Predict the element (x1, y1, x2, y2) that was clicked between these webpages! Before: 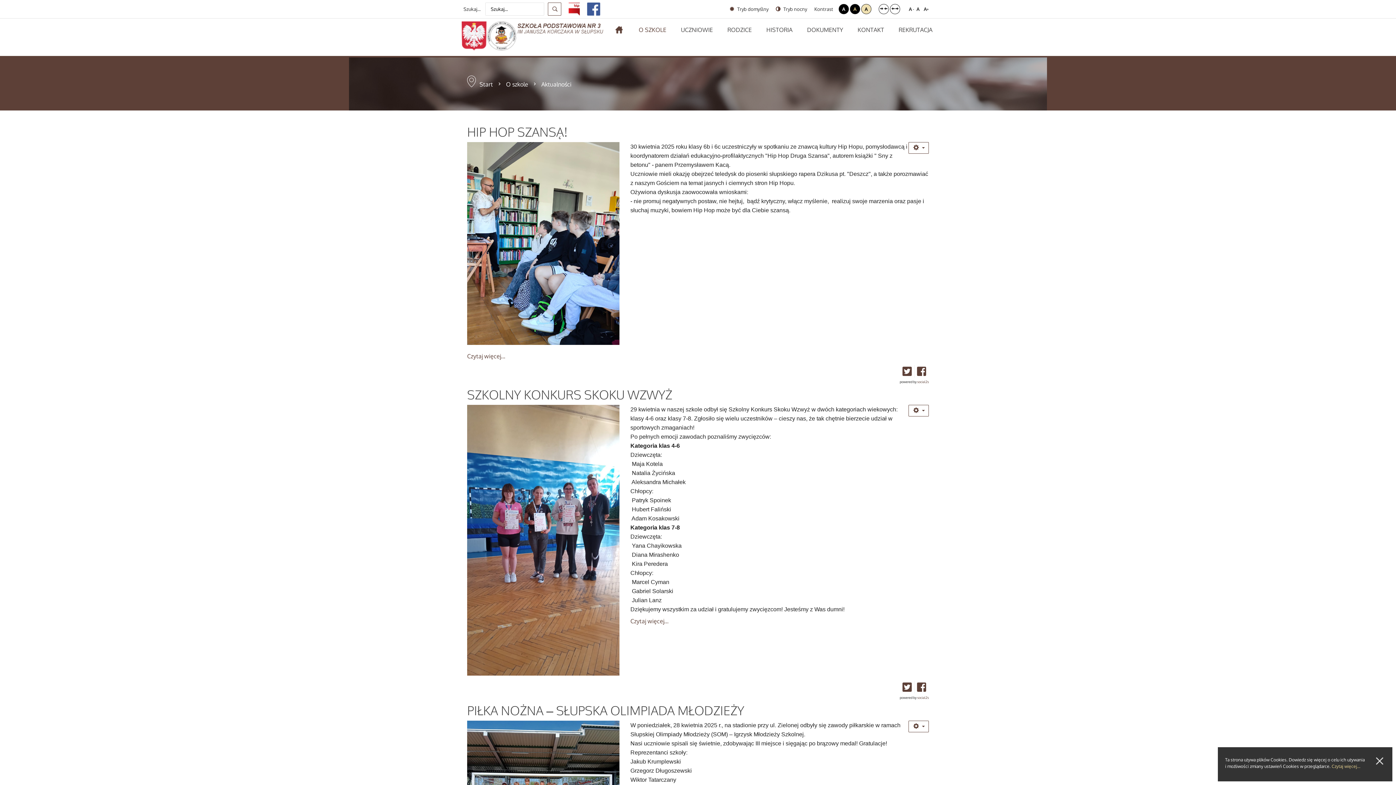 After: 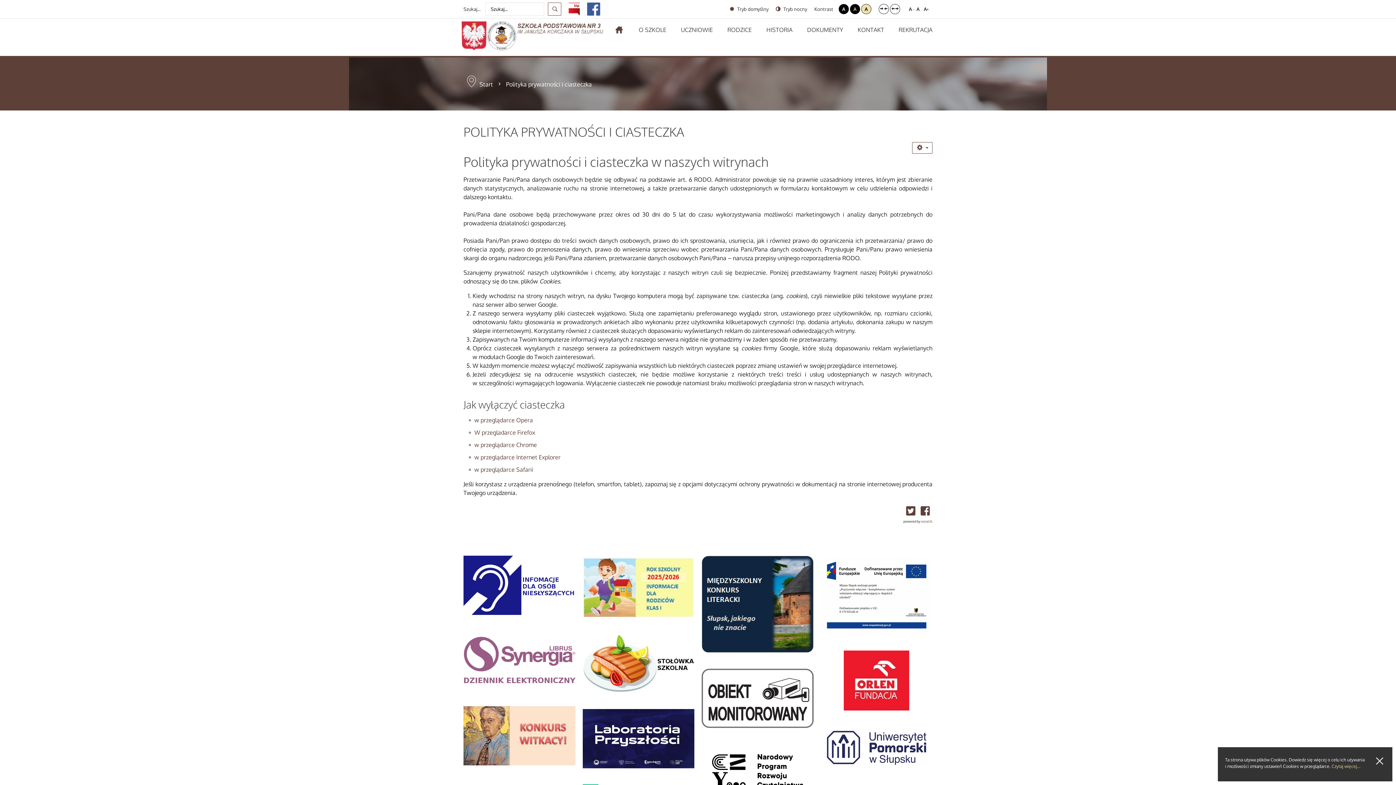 Action: bbox: (1332, 764, 1360, 769) label: Czytaj więcej...